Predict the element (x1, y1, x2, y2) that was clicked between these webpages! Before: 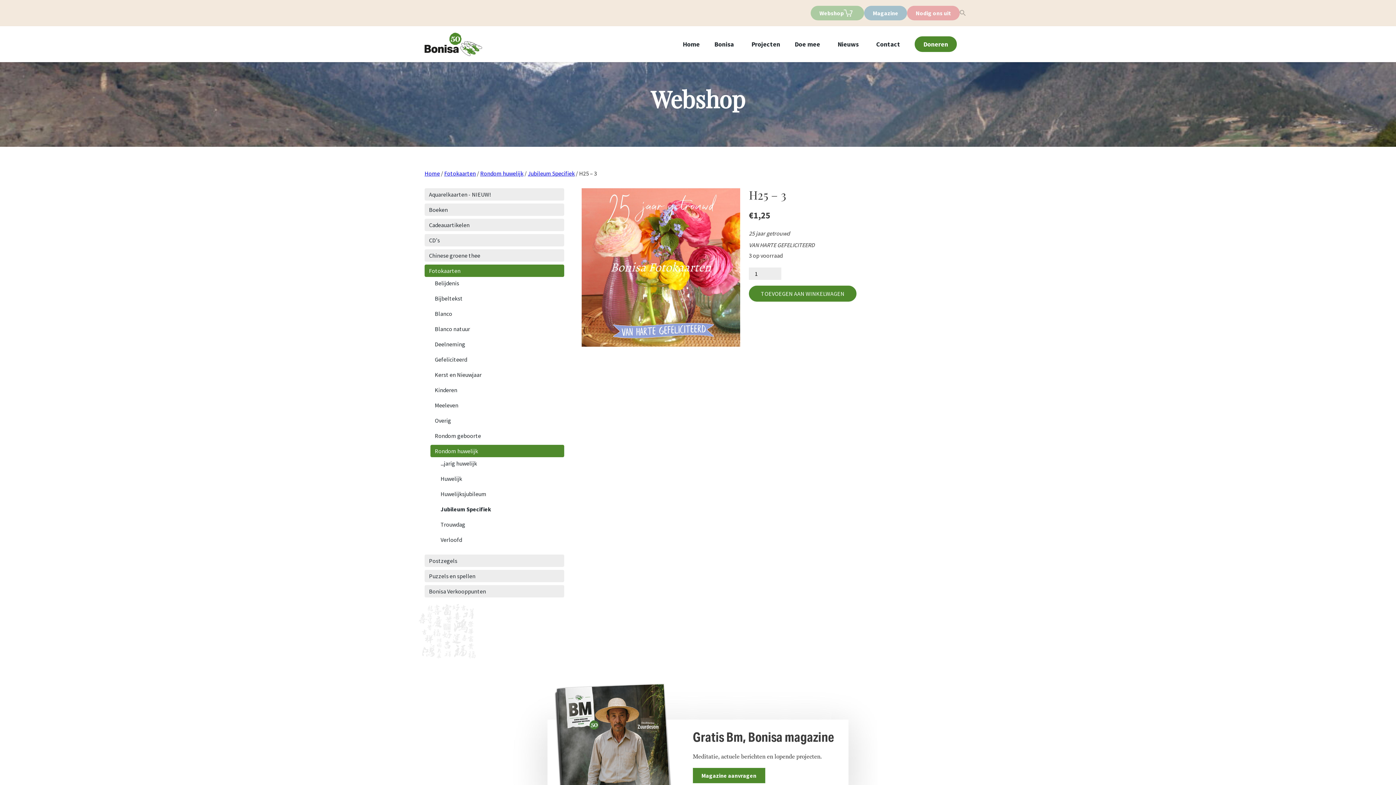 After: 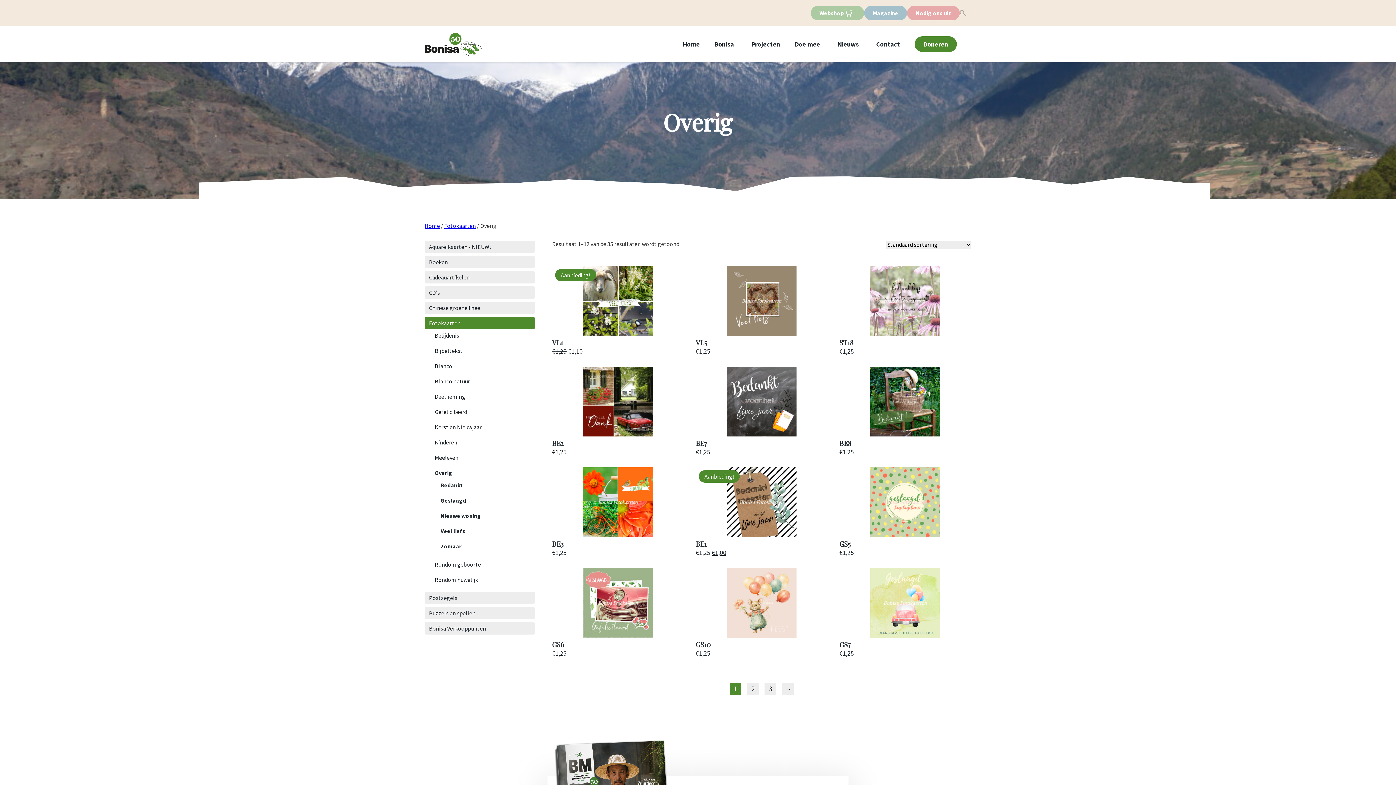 Action: label: Overig bbox: (430, 414, 564, 426)